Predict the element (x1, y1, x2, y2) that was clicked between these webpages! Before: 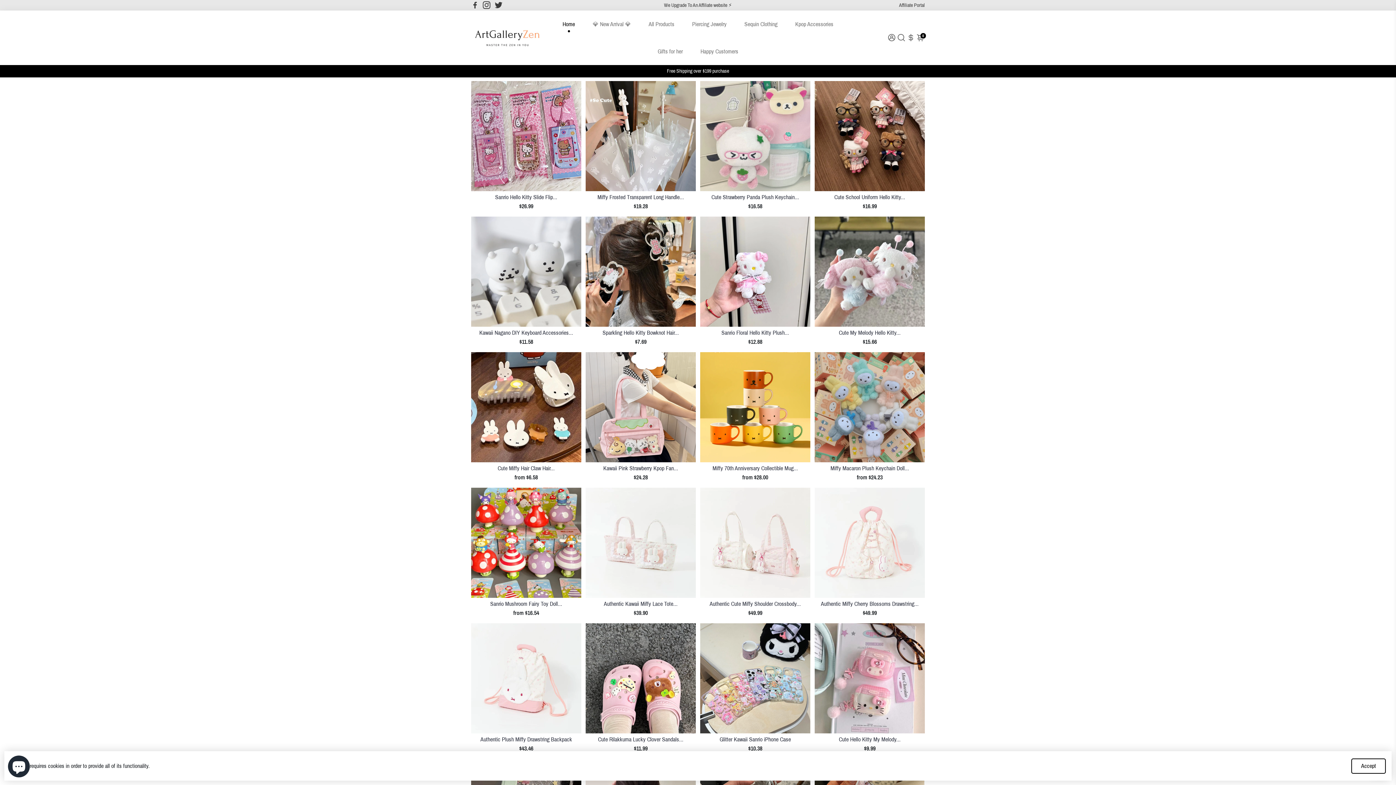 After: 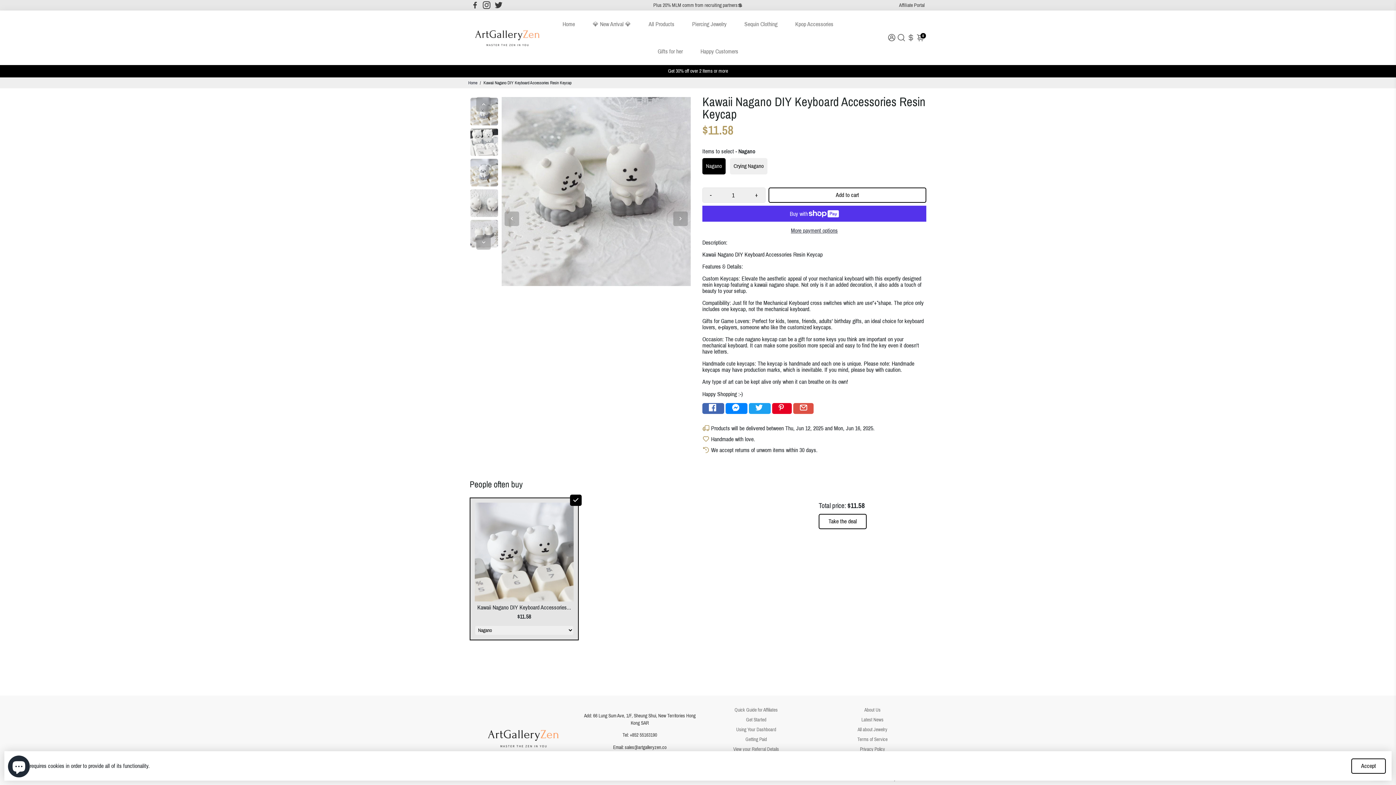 Action: label: Kawaii Nagano DIY Keyboard Accessories... bbox: (471, 329, 581, 336)